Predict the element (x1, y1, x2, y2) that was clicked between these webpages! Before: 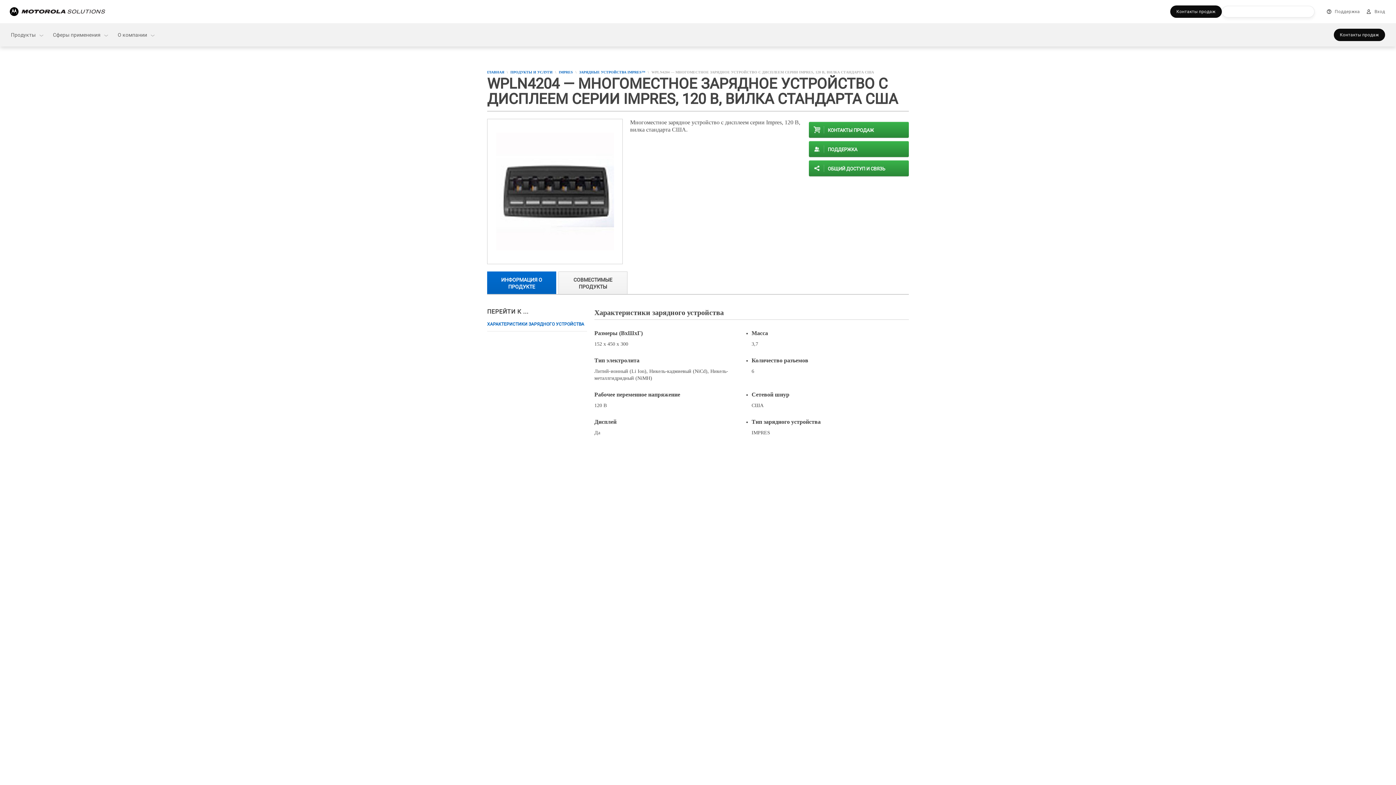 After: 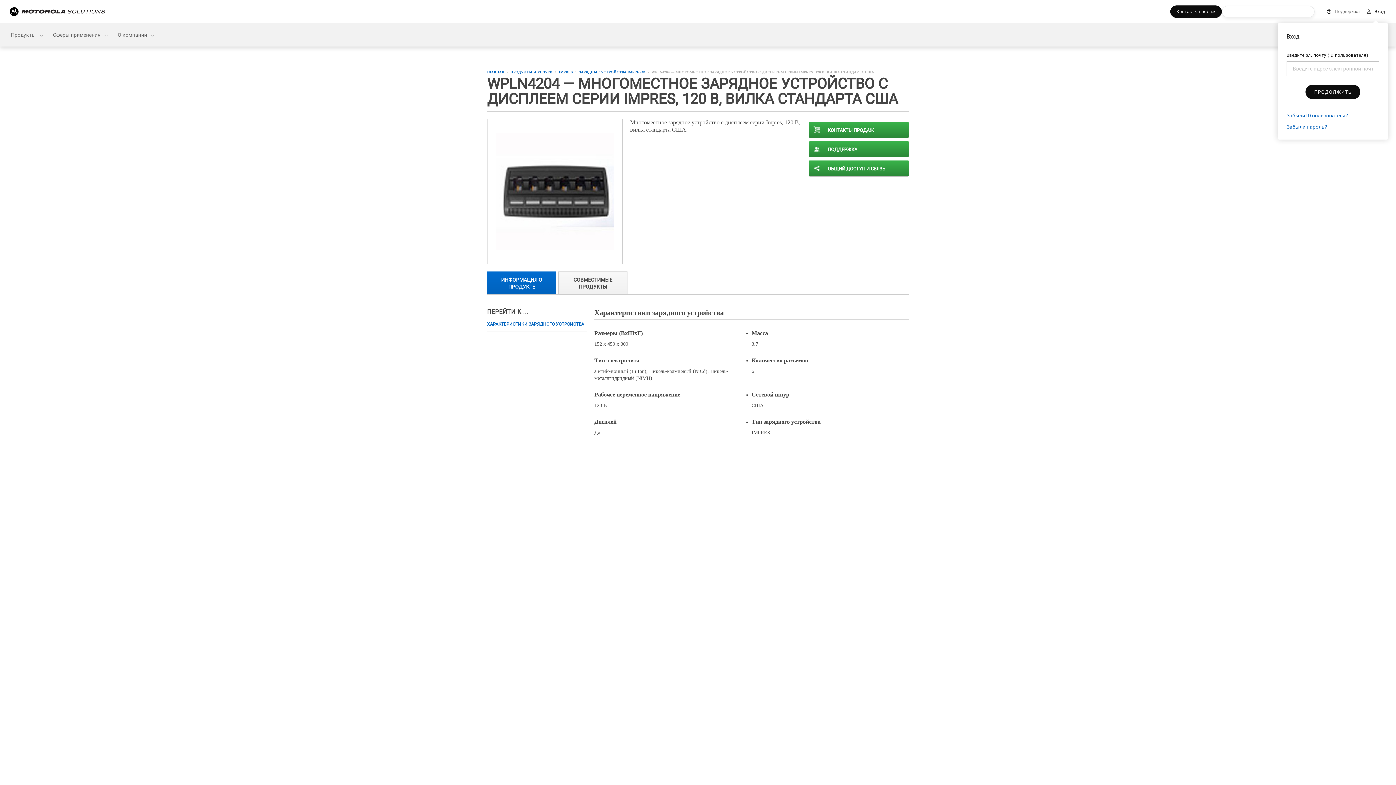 Action: bbox: (1363, 2, 1388, 20) label: Вход